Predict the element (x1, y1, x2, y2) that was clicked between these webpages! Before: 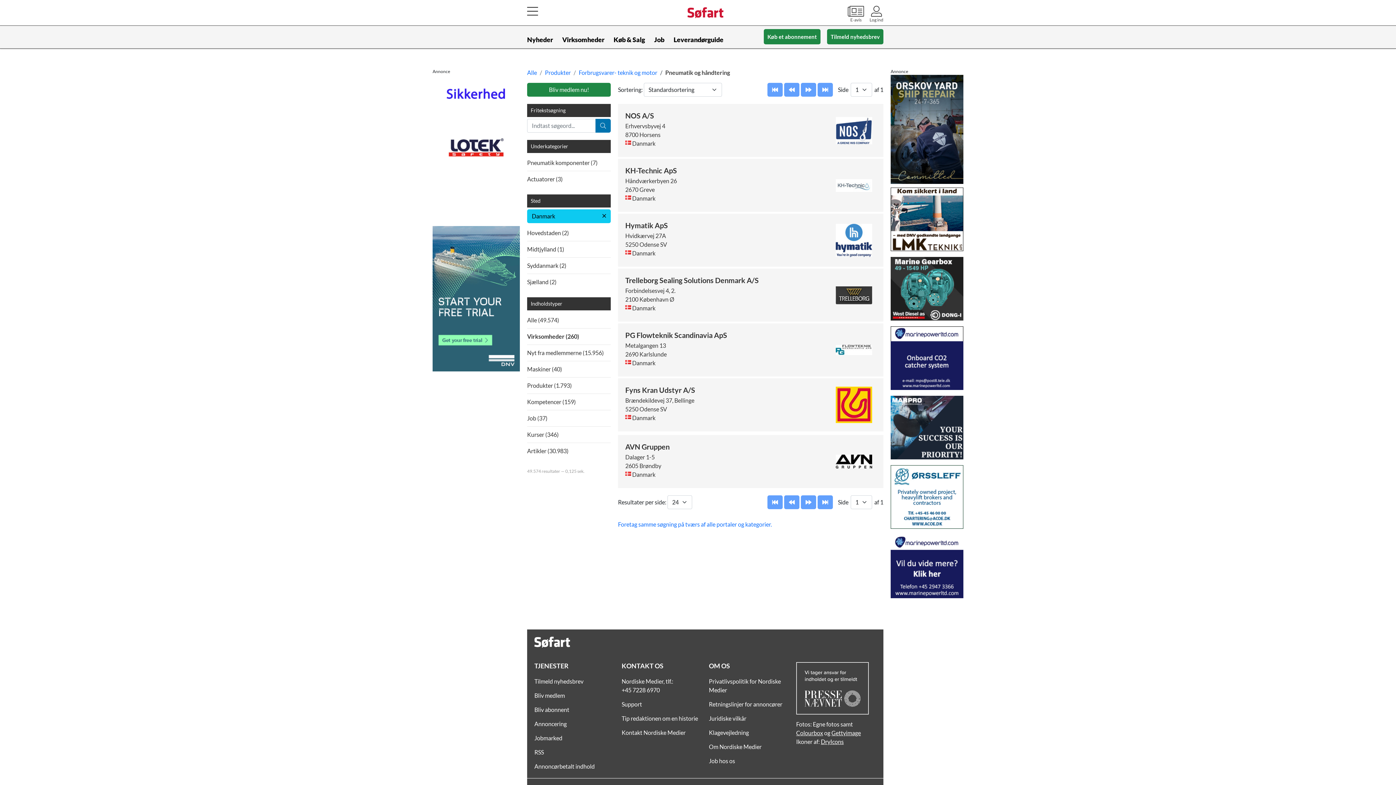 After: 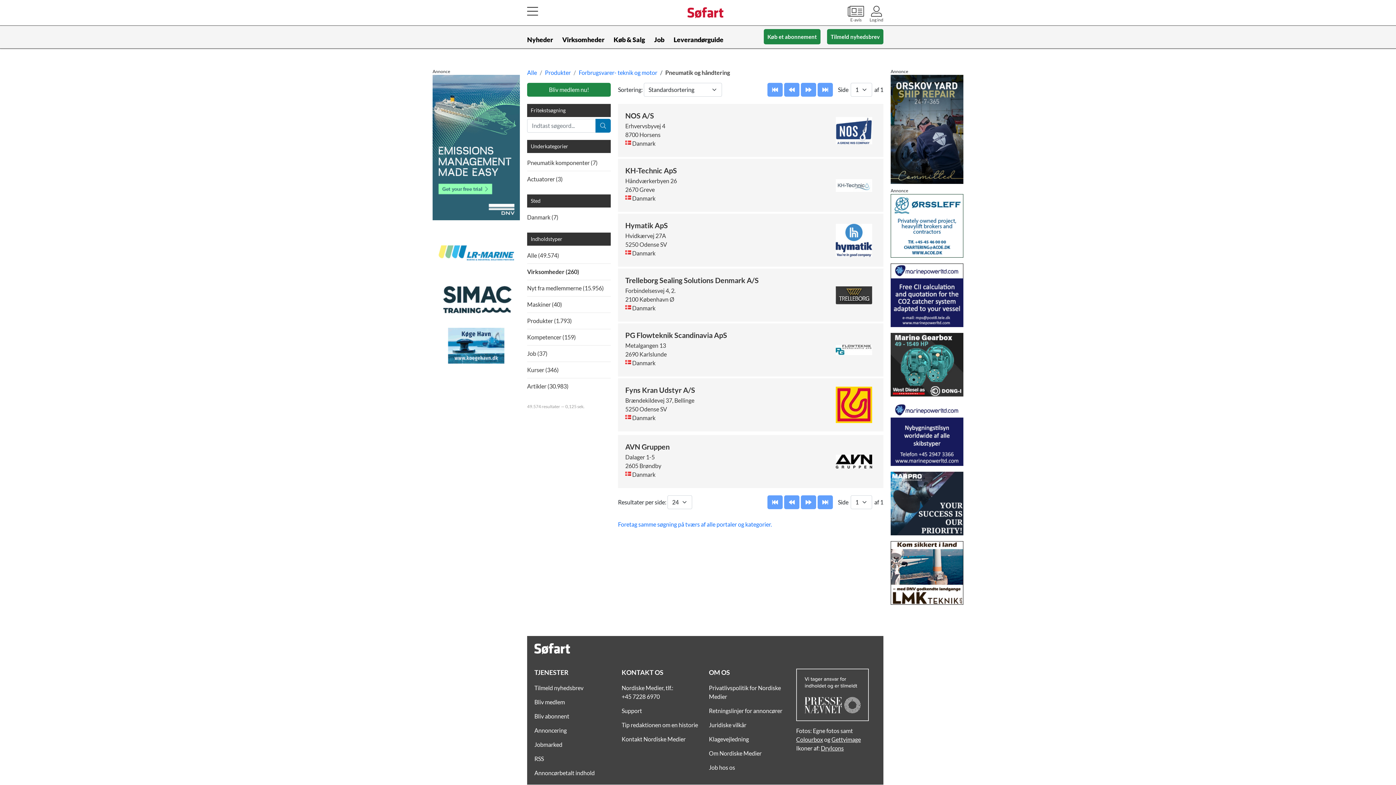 Action: label: Danmark bbox: (527, 209, 610, 223)